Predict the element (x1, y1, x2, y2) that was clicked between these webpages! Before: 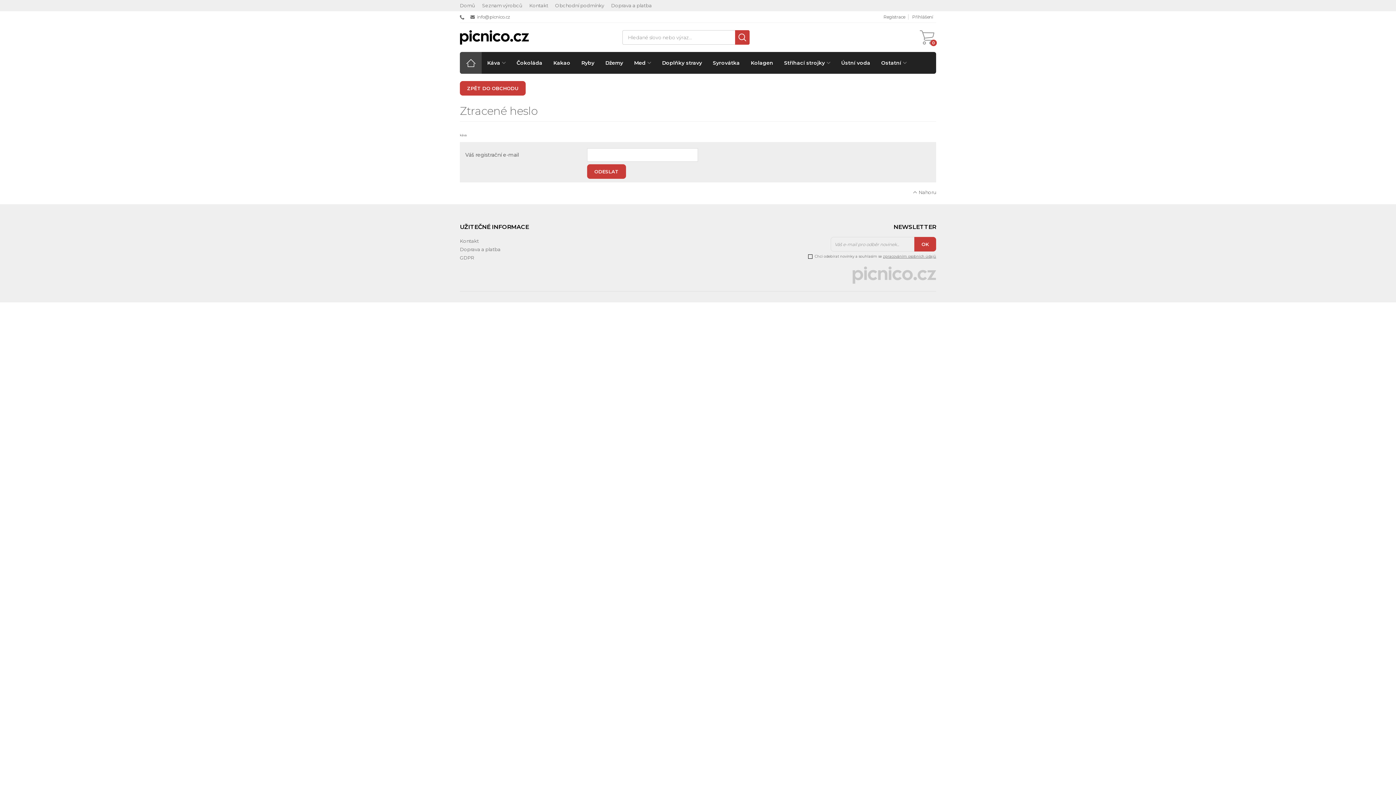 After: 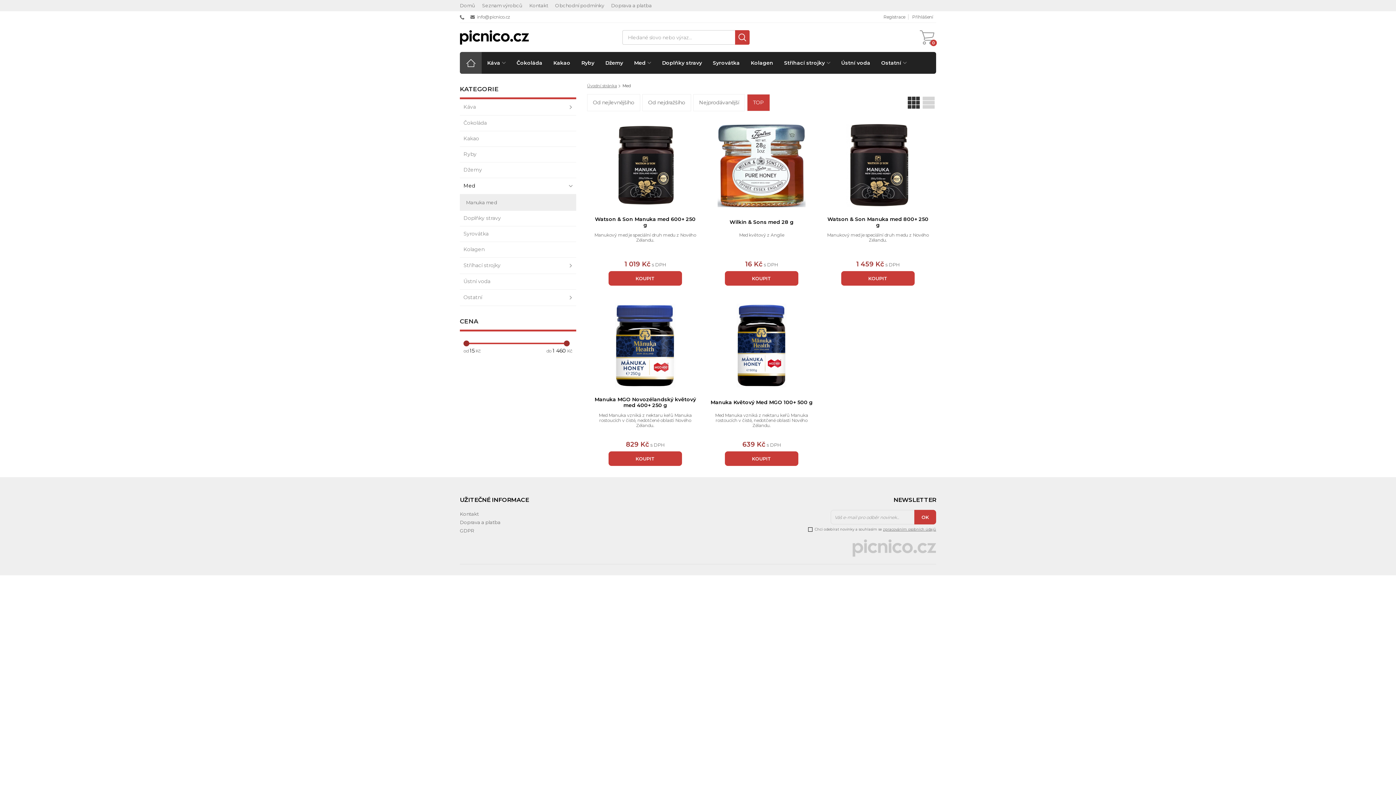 Action: label: Med bbox: (628, 52, 651, 73)